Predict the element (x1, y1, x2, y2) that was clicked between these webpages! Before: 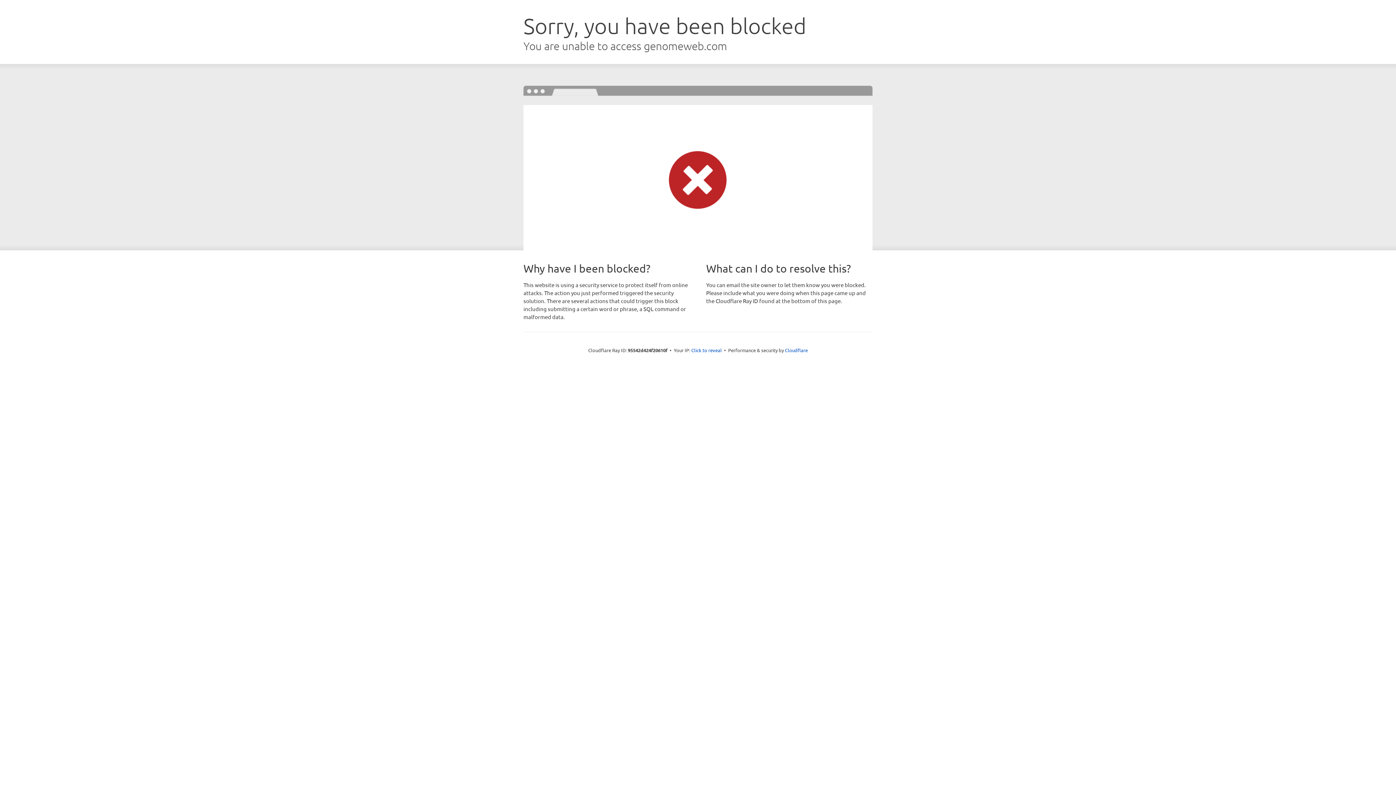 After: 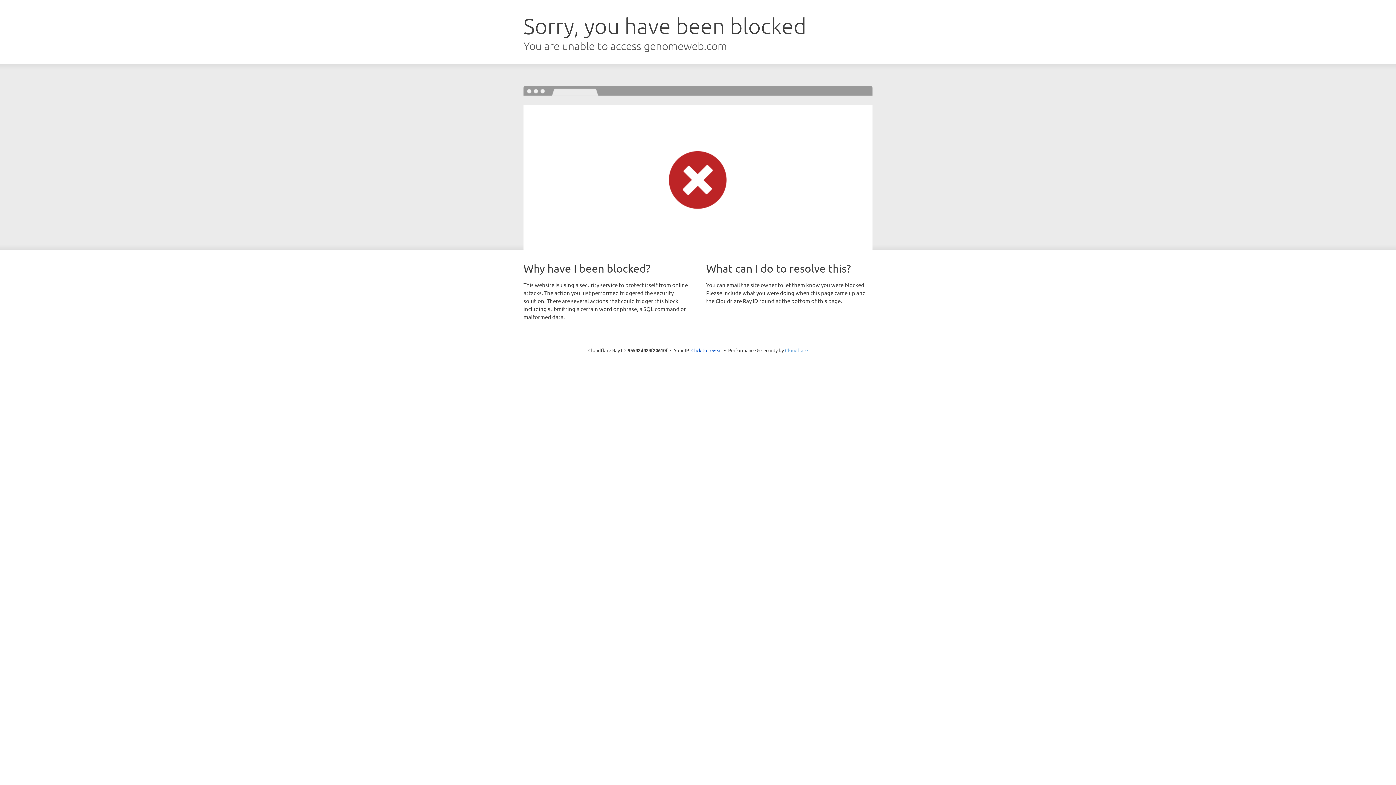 Action: bbox: (785, 347, 808, 353) label: Cloudflare